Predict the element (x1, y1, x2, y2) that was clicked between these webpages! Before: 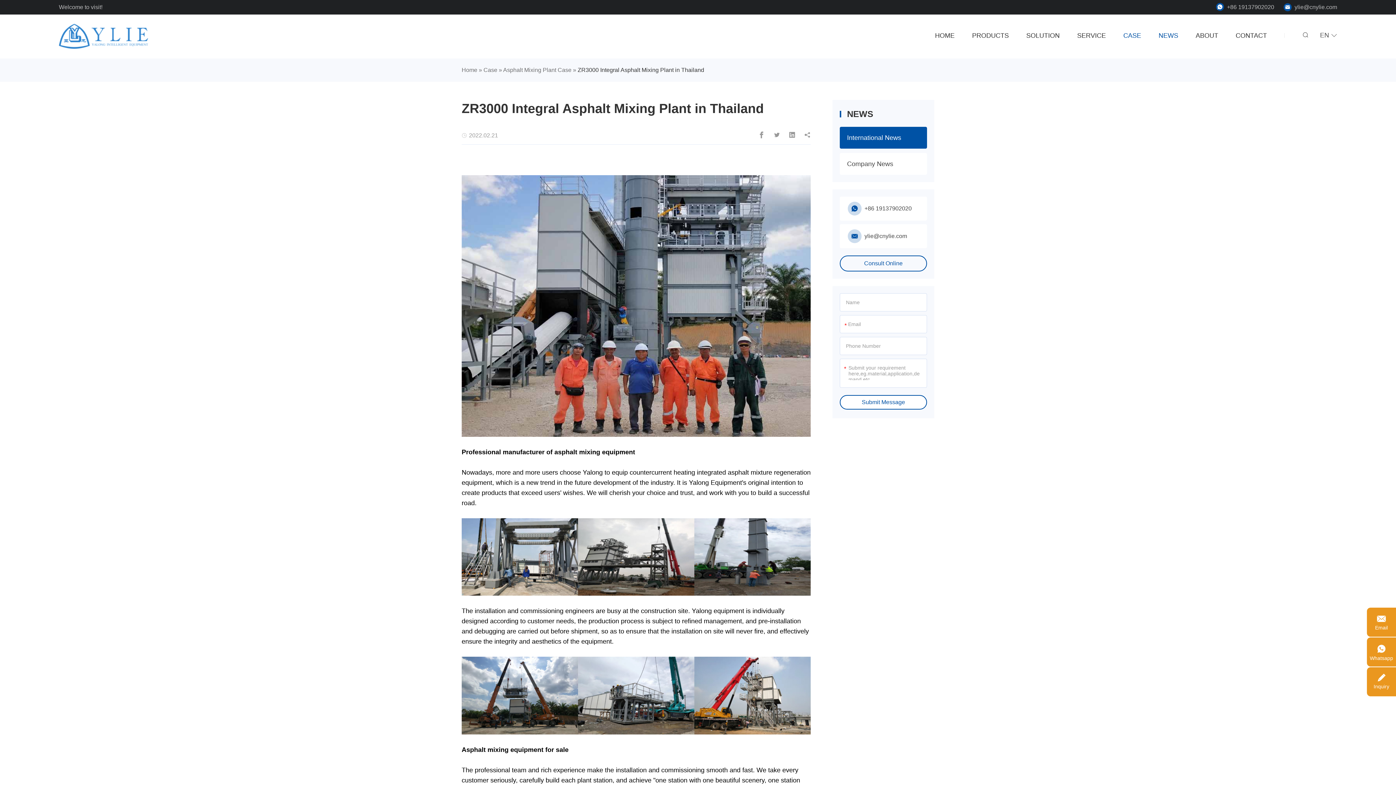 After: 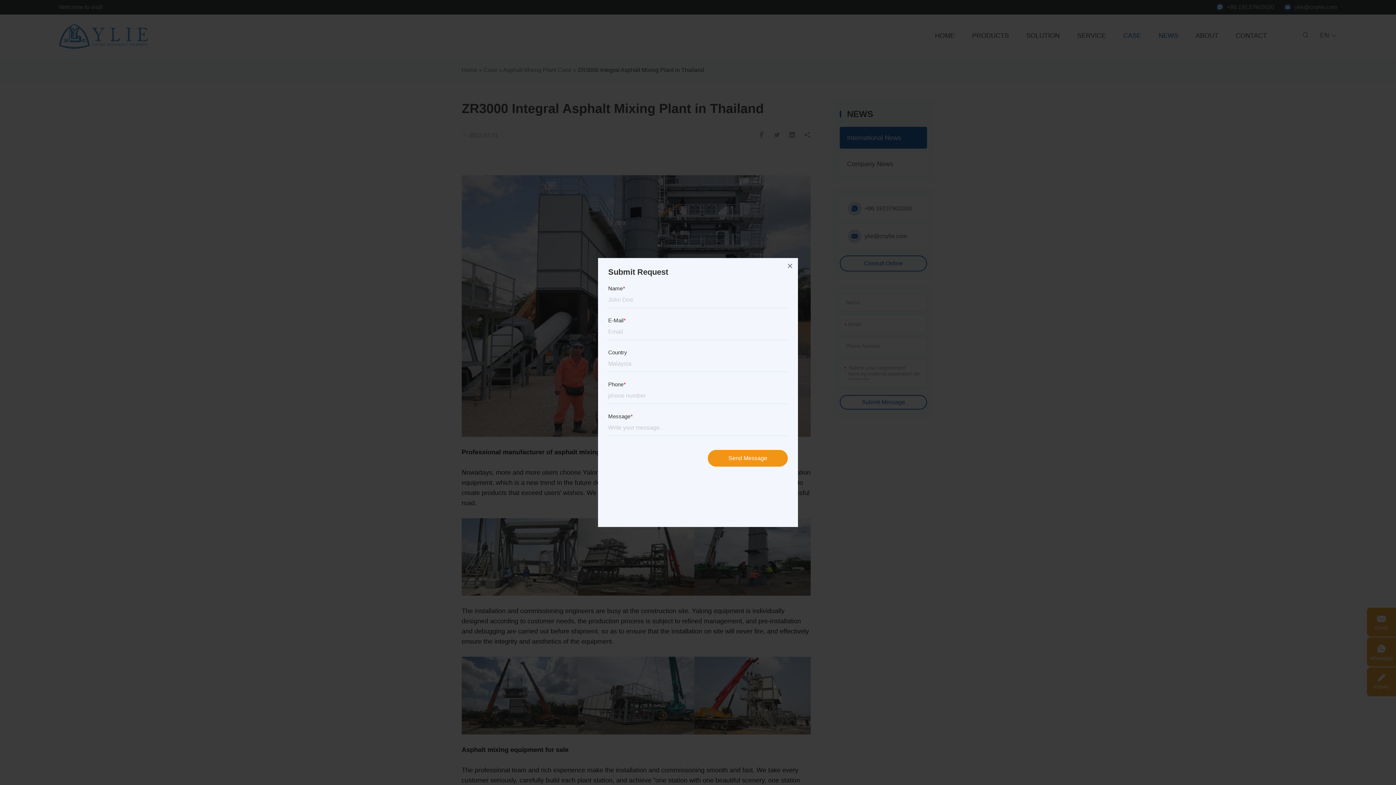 Action: bbox: (1367, 667, 1396, 696) label: 

Inquiry